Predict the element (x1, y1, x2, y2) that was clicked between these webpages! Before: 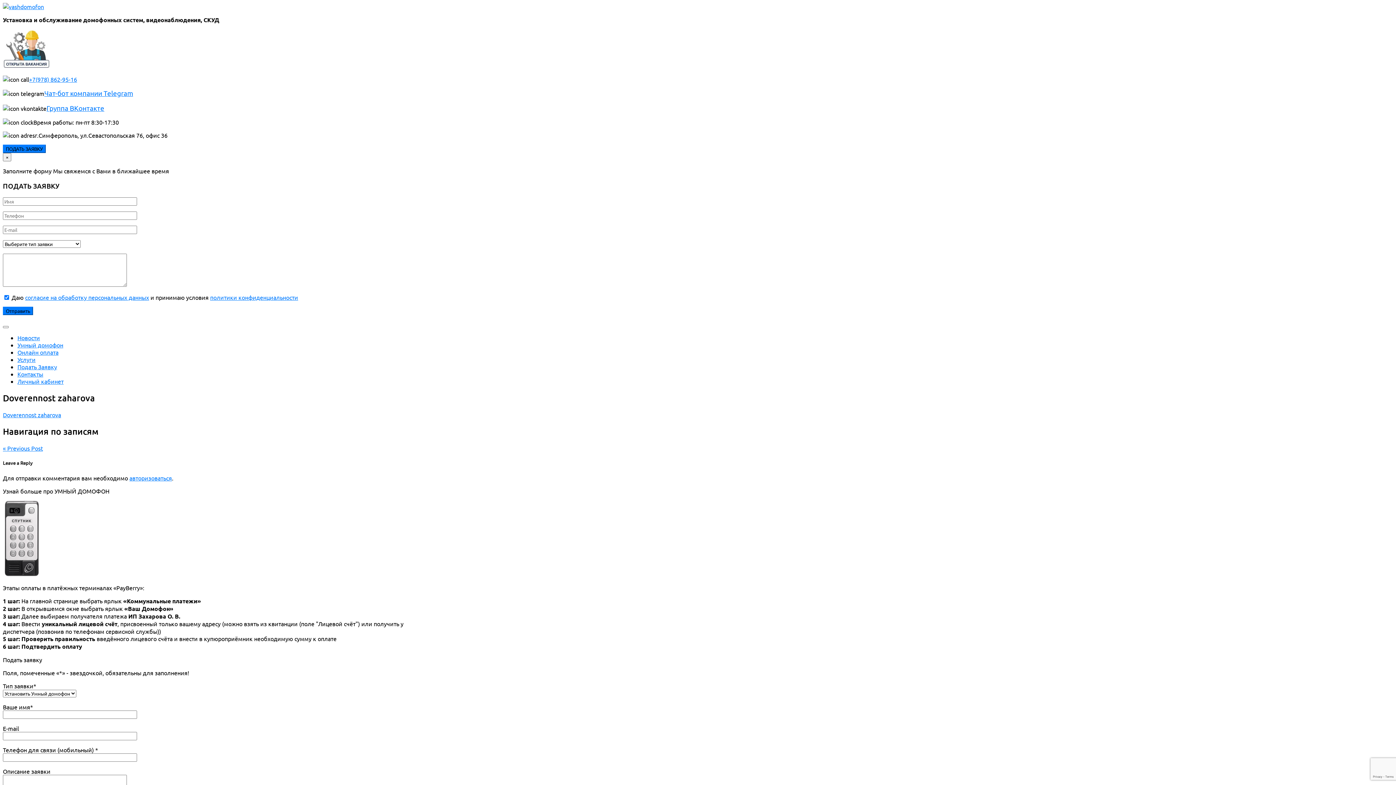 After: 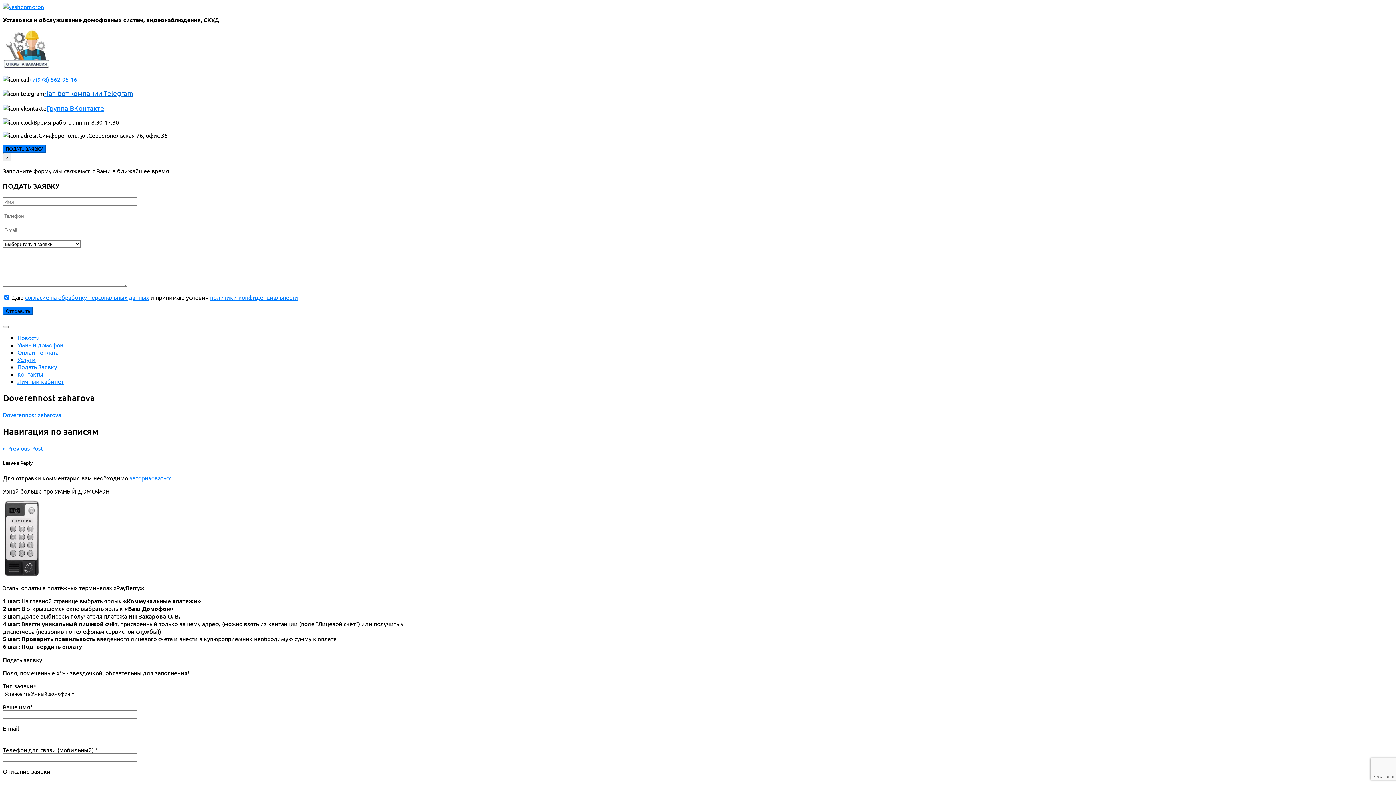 Action: label: Чат-бот компании Telegram bbox: (44, 88, 133, 97)